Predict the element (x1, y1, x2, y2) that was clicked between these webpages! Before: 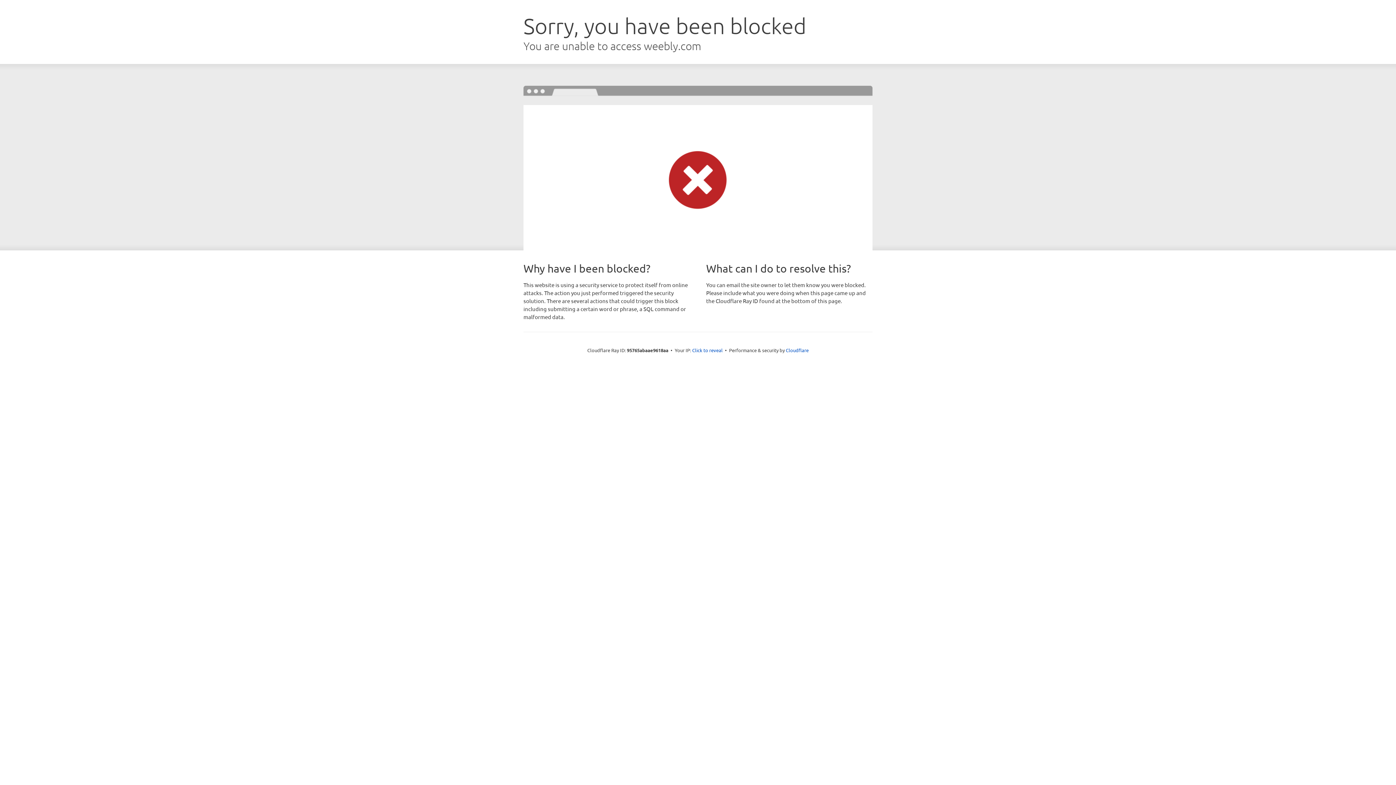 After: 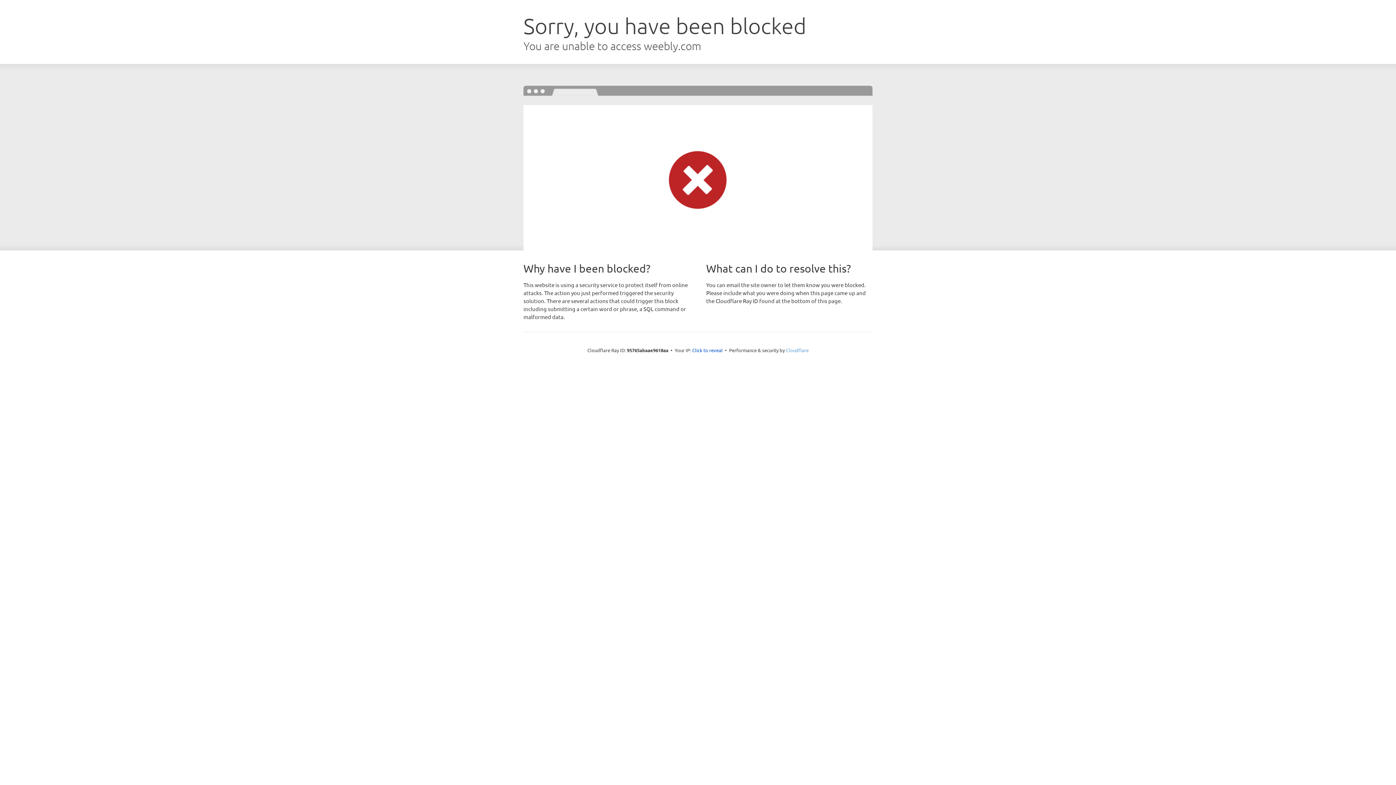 Action: bbox: (786, 347, 808, 353) label: Cloudflare